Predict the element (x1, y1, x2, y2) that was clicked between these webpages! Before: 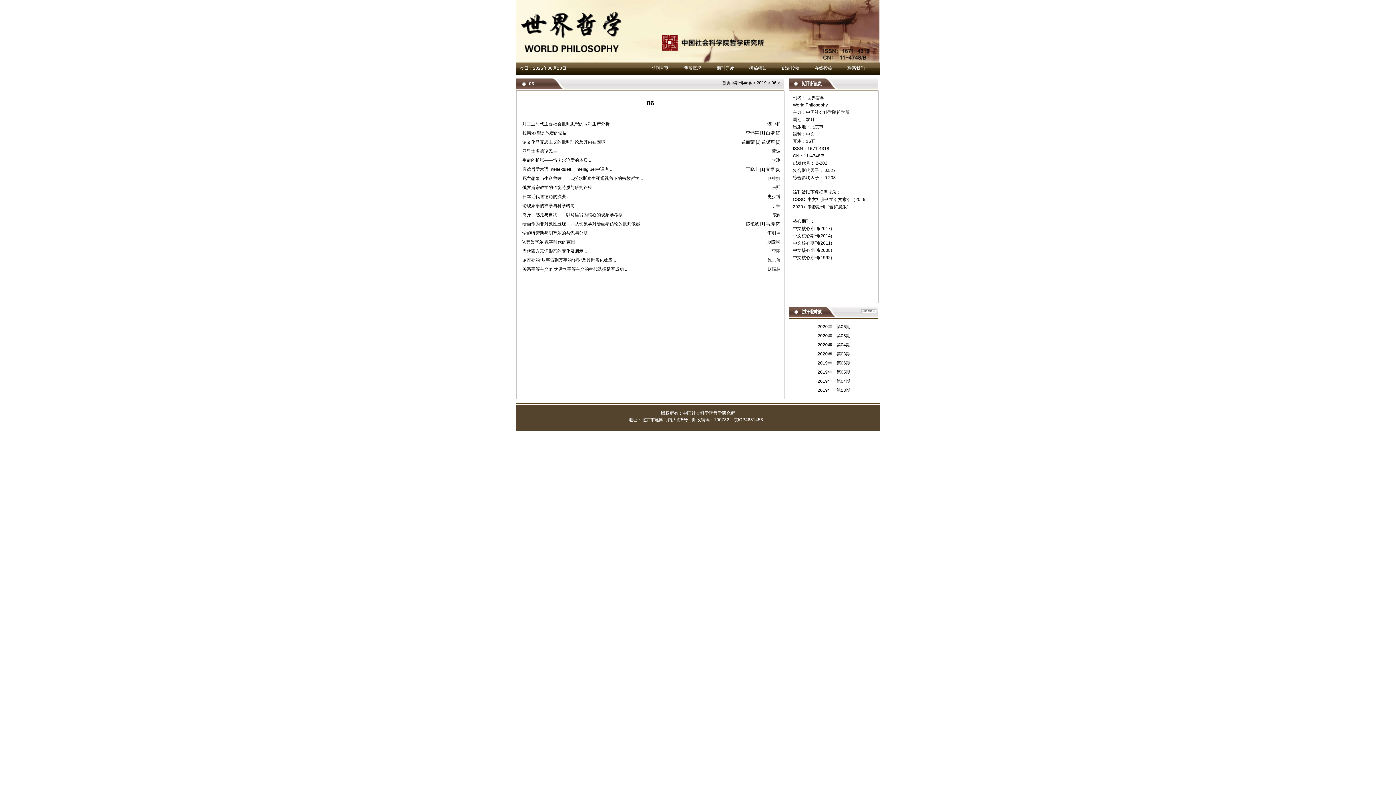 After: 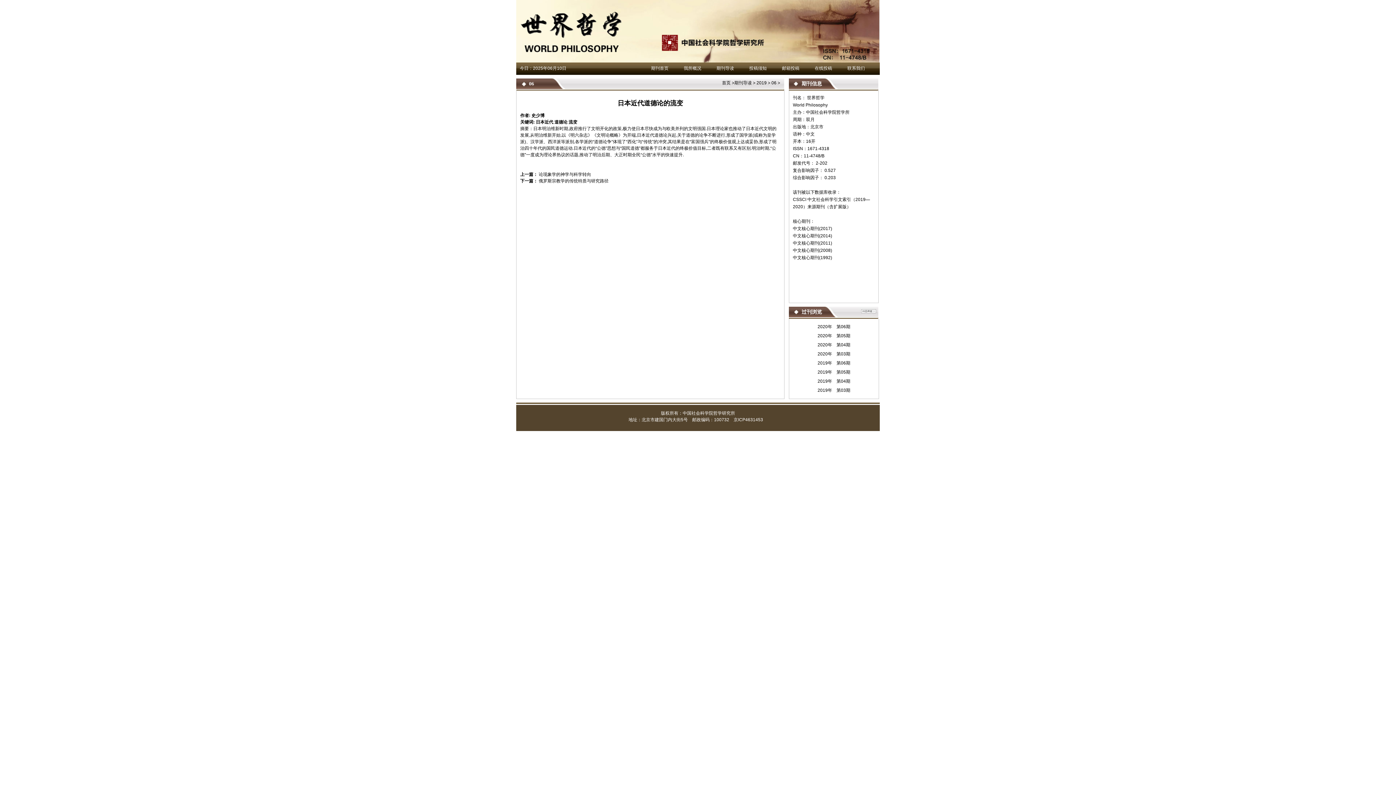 Action: bbox: (520, 192, 702, 201) label: · 日本近代道德论的流变 ..